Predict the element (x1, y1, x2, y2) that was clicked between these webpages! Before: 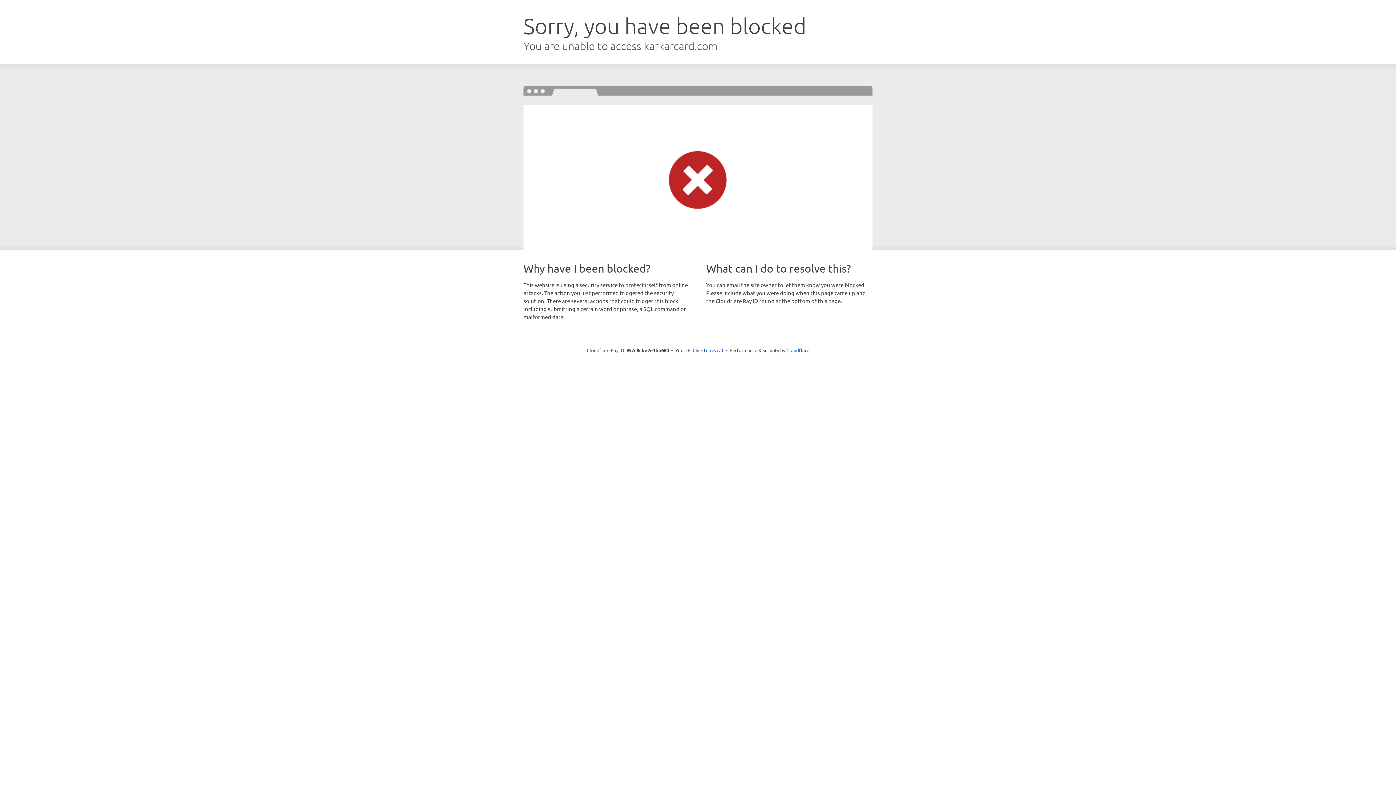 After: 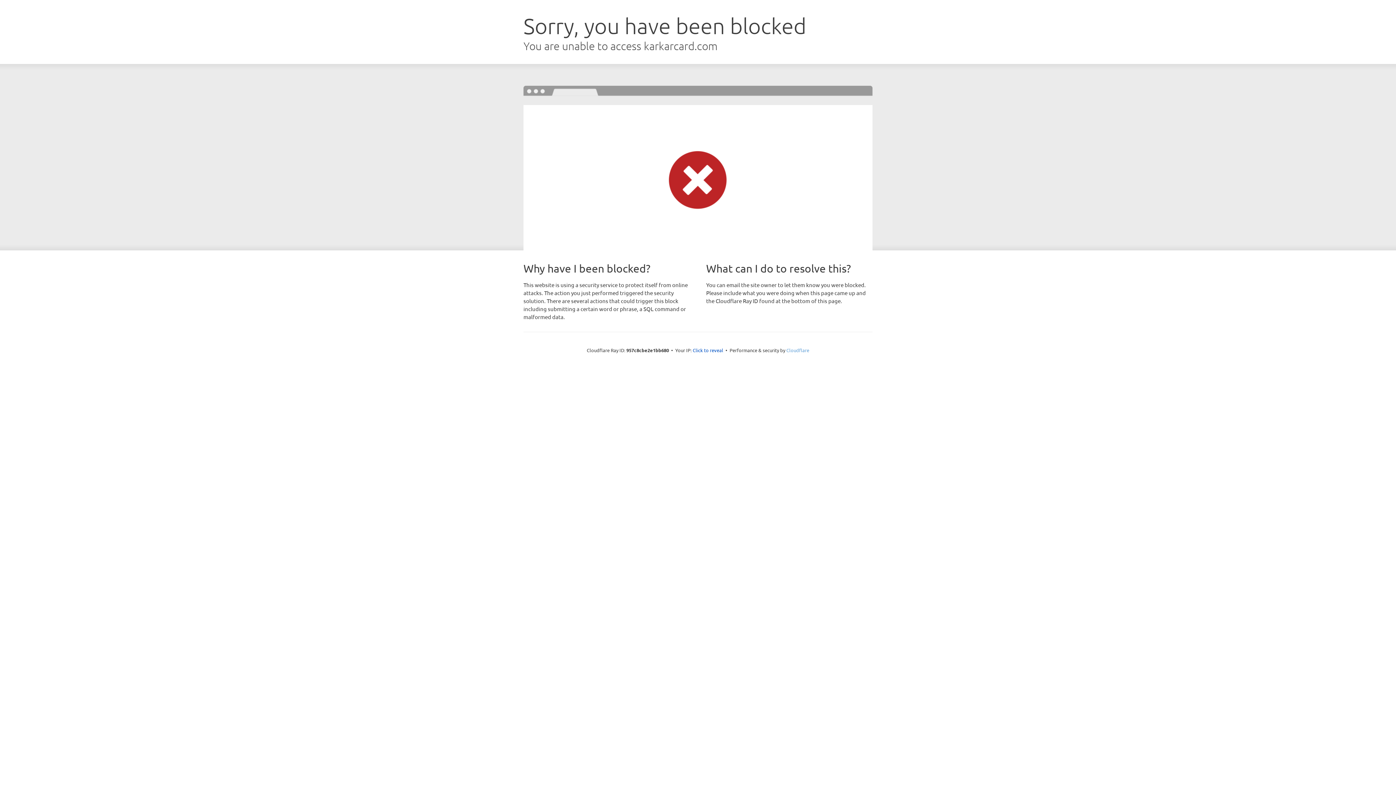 Action: bbox: (786, 347, 809, 353) label: Cloudflare